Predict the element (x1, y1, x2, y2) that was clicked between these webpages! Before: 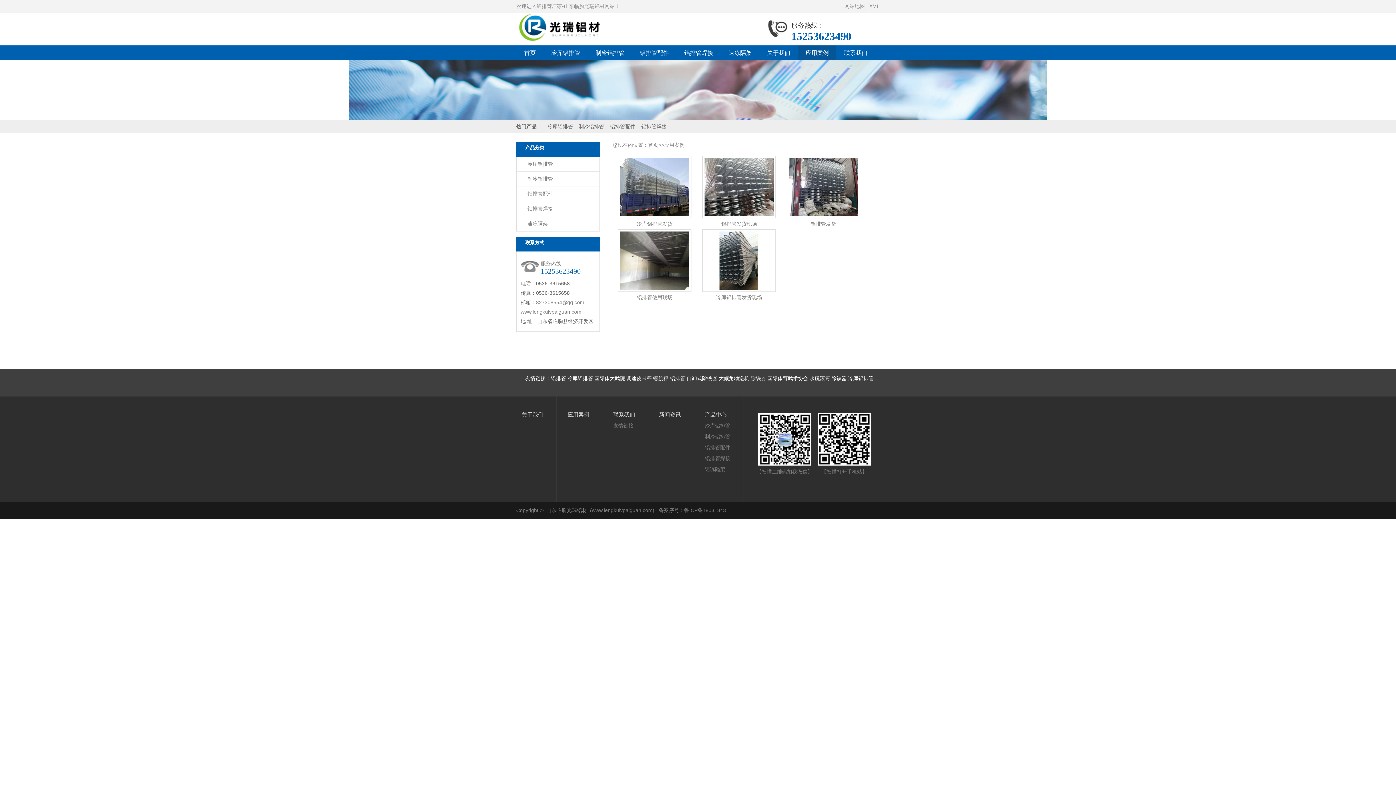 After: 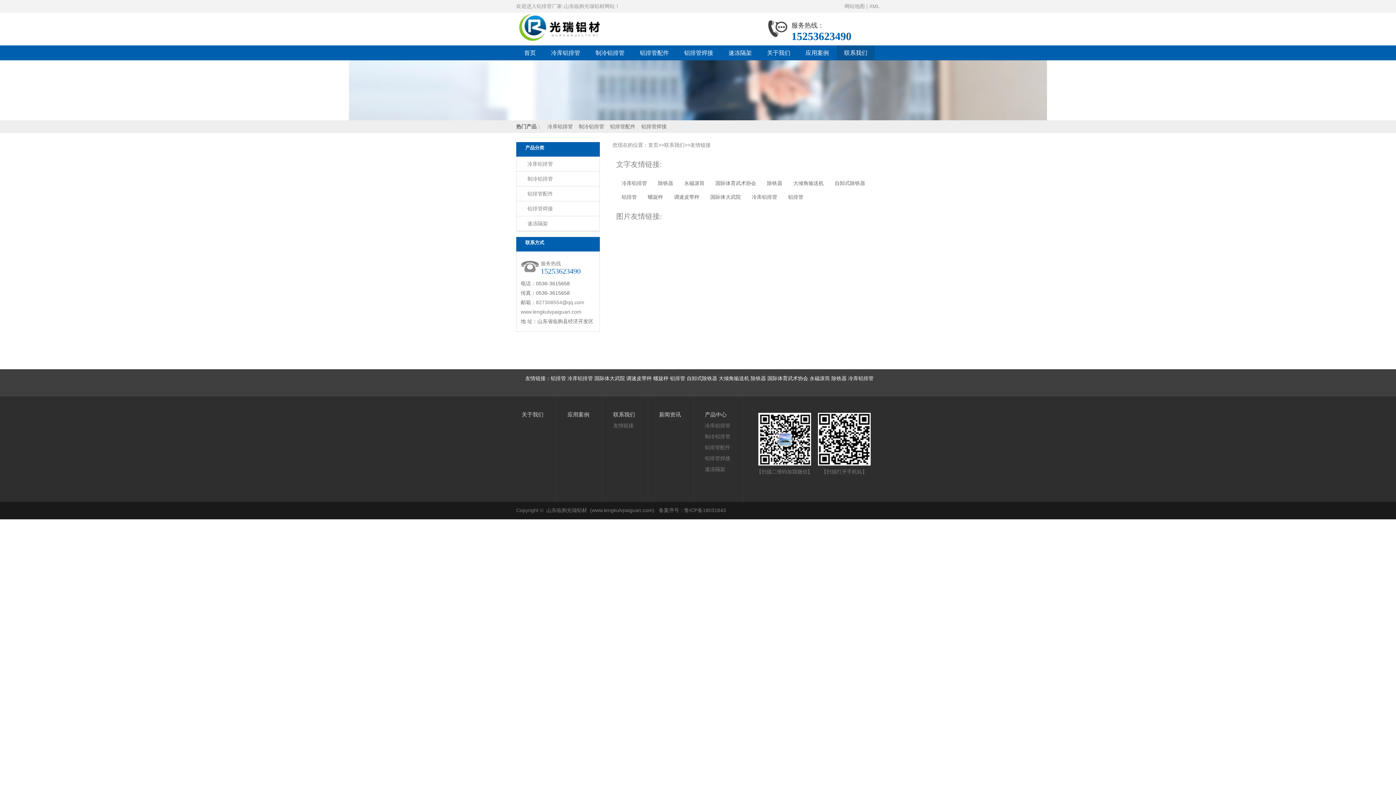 Action: bbox: (613, 422, 633, 428) label: 友情链接